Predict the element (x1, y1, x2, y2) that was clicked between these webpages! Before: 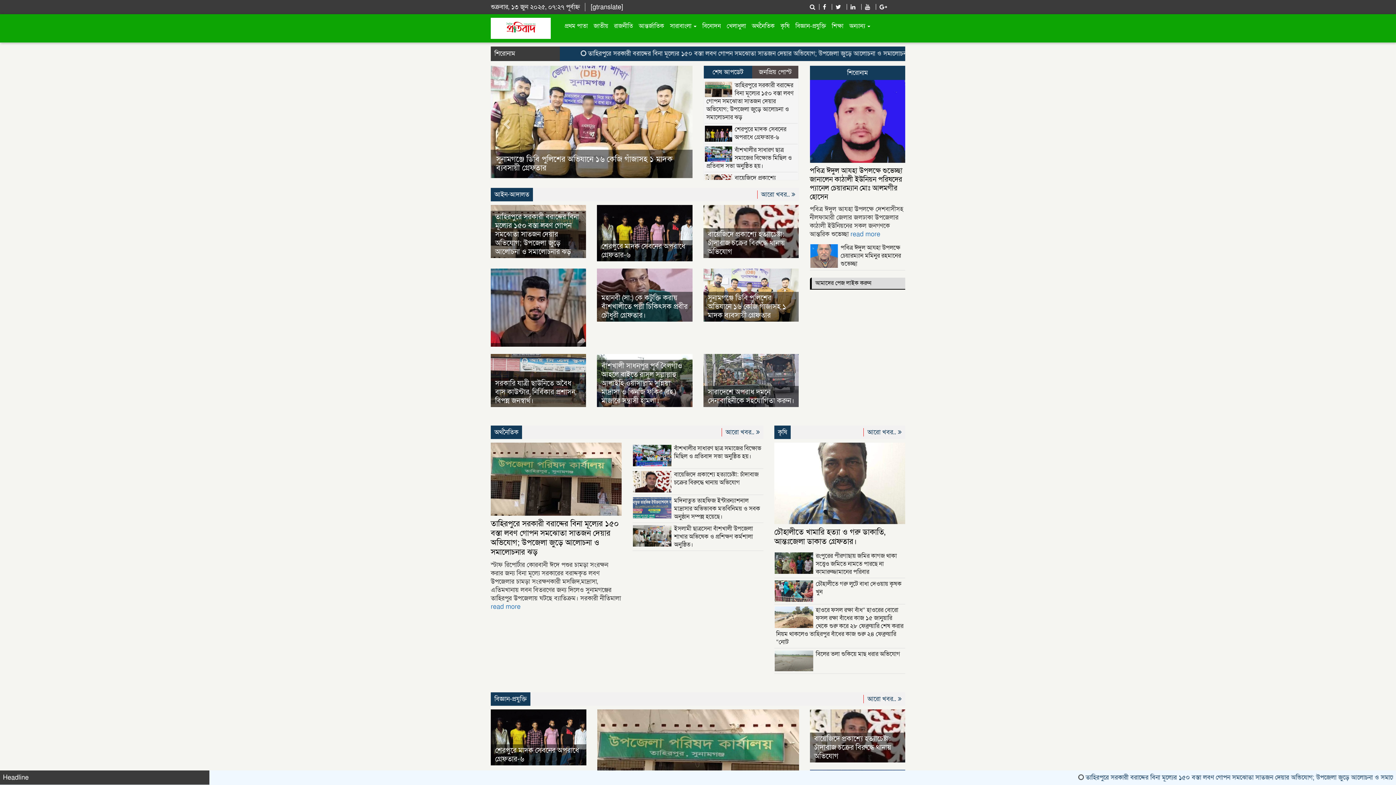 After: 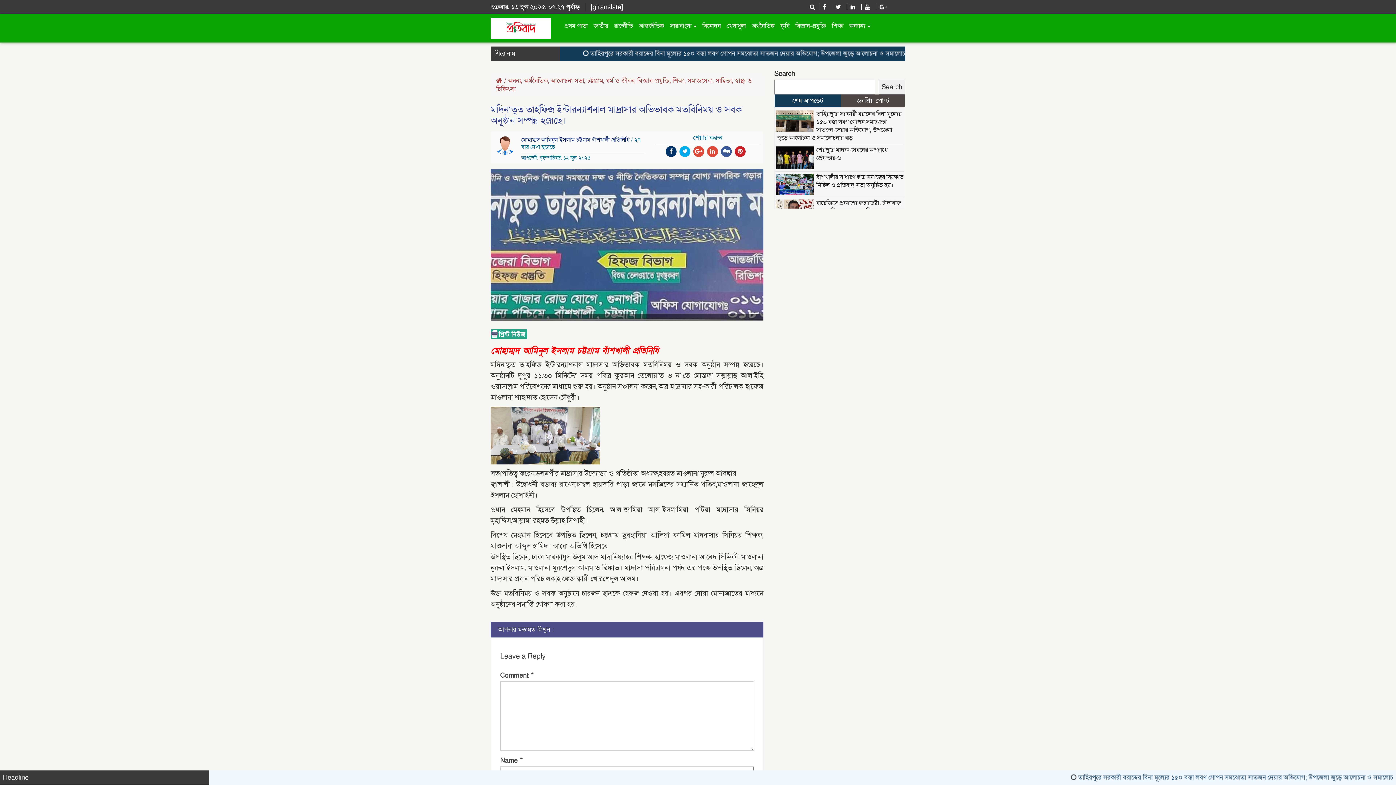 Action: bbox: (674, 496, 760, 521) label: মদিনাতুত তাহফিজ ইন্টারন্যাশনাল মাদ্রাসার অভিভাবক মতবিনিময় ও সবক অনুষ্ঠান সম্পন্ন হয়েছে।